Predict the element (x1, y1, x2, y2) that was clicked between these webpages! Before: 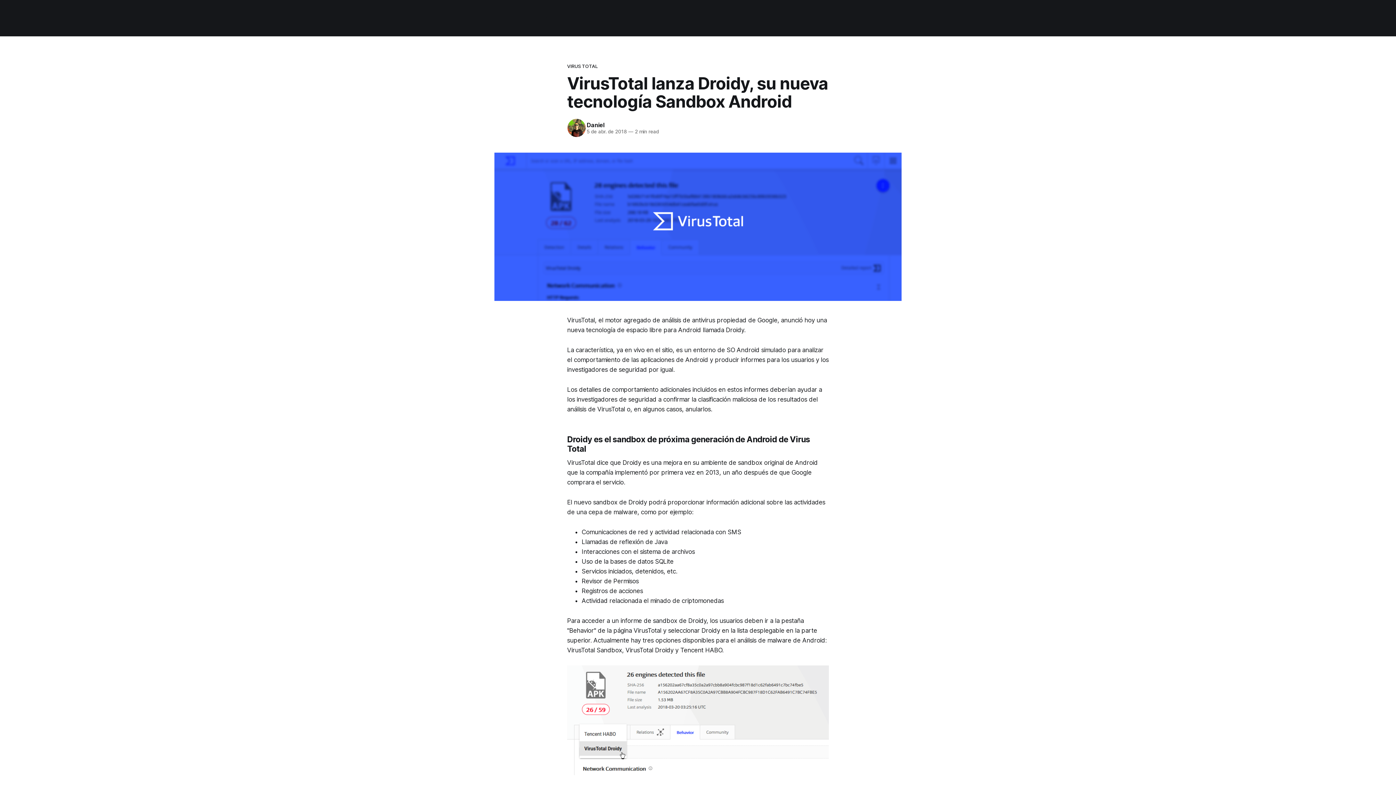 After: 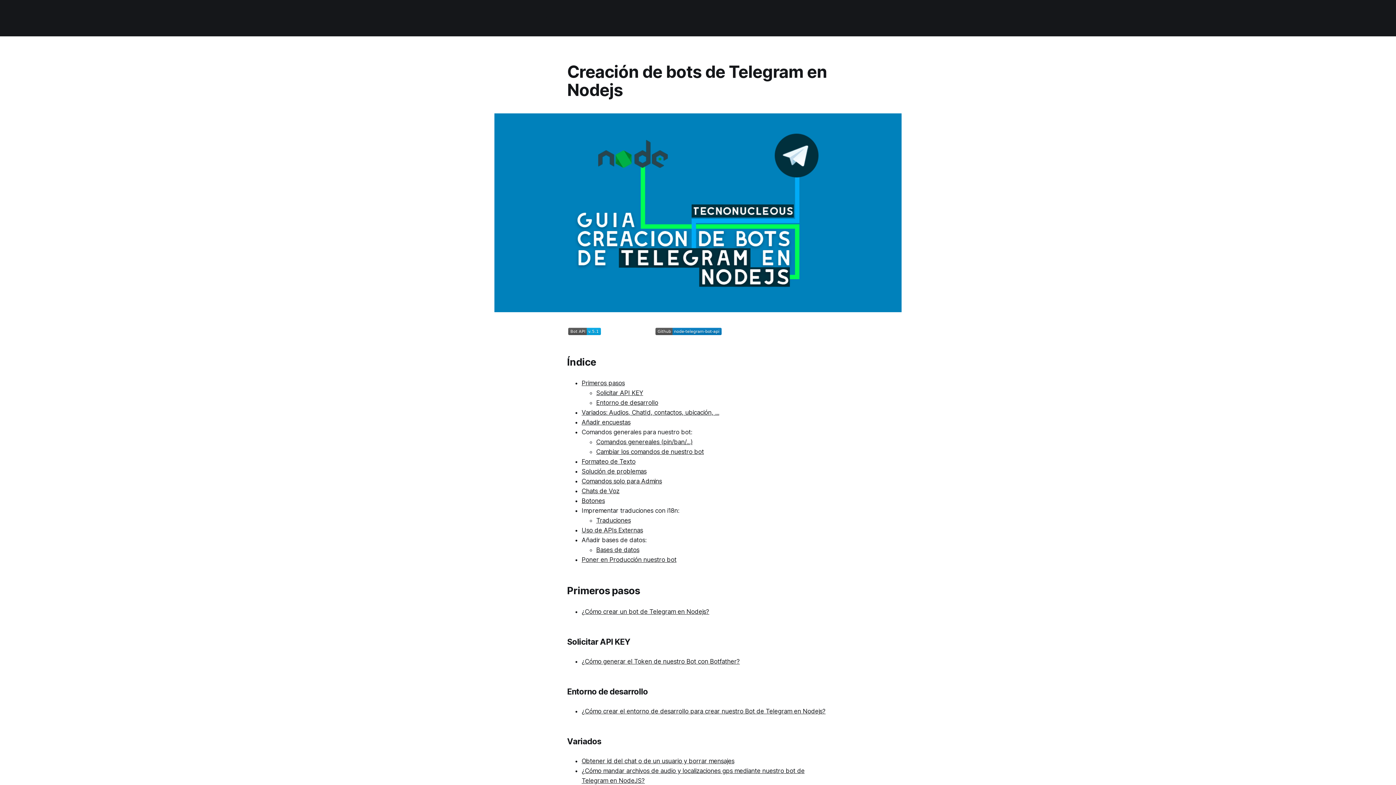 Action: label: Telegram Bots bbox: (488, 14, 527, 21)